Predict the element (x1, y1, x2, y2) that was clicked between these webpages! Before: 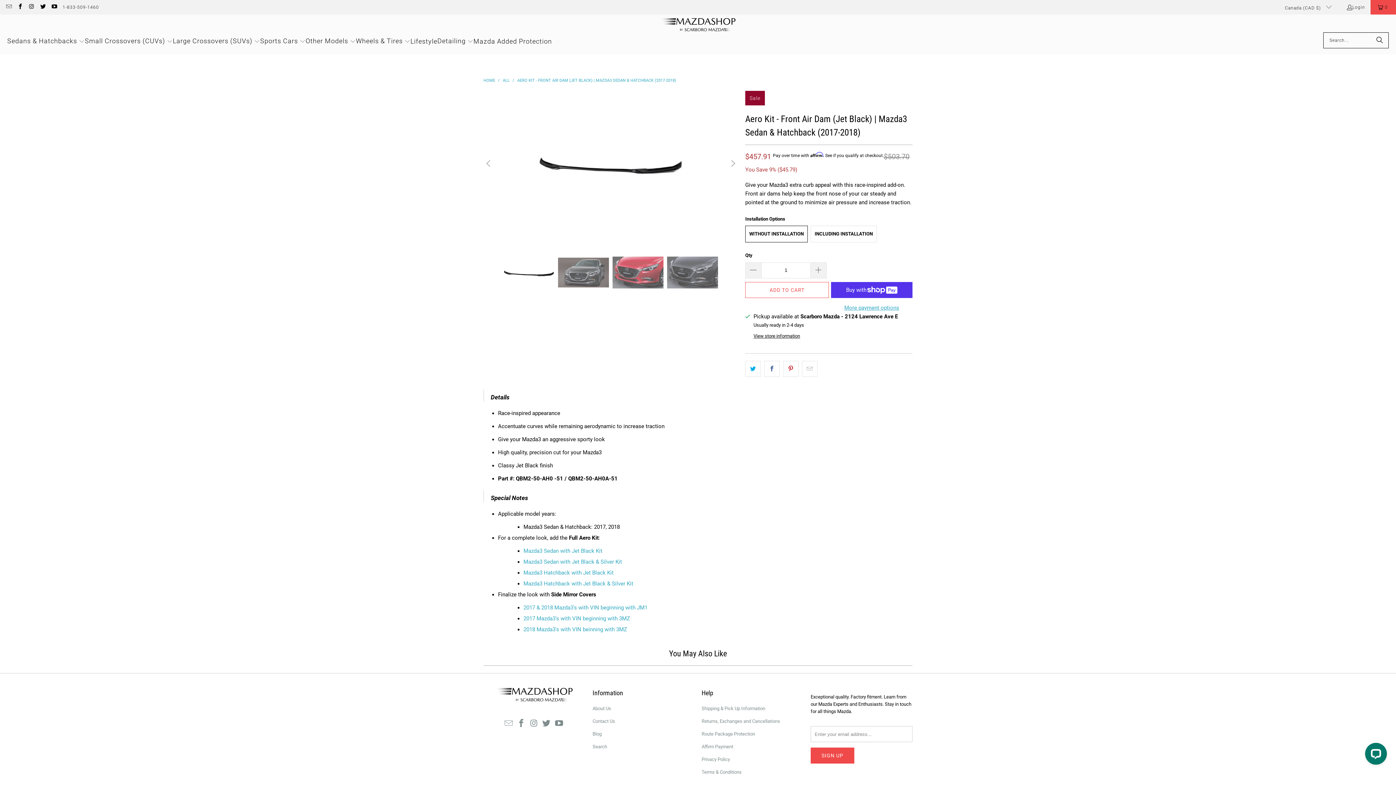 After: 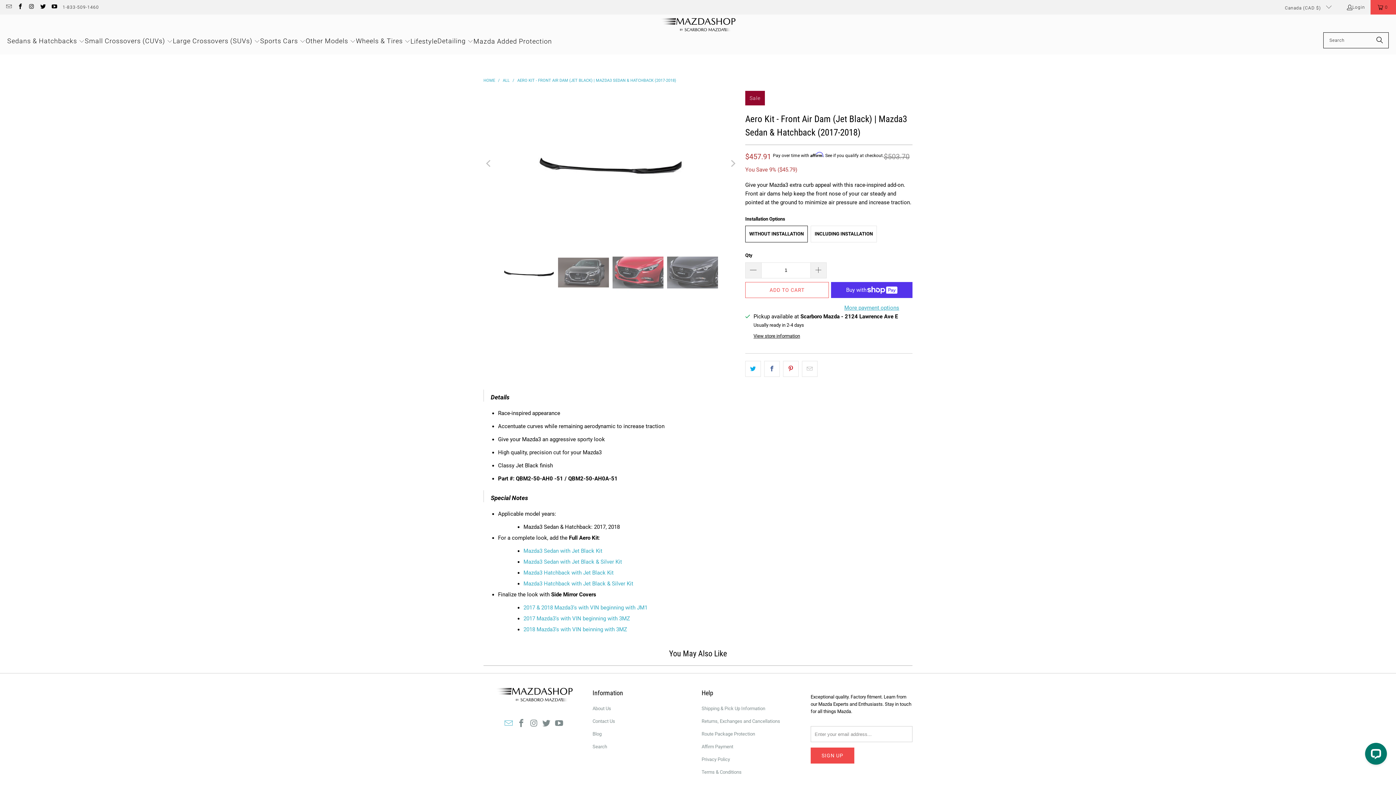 Action: bbox: (503, 715, 514, 725)